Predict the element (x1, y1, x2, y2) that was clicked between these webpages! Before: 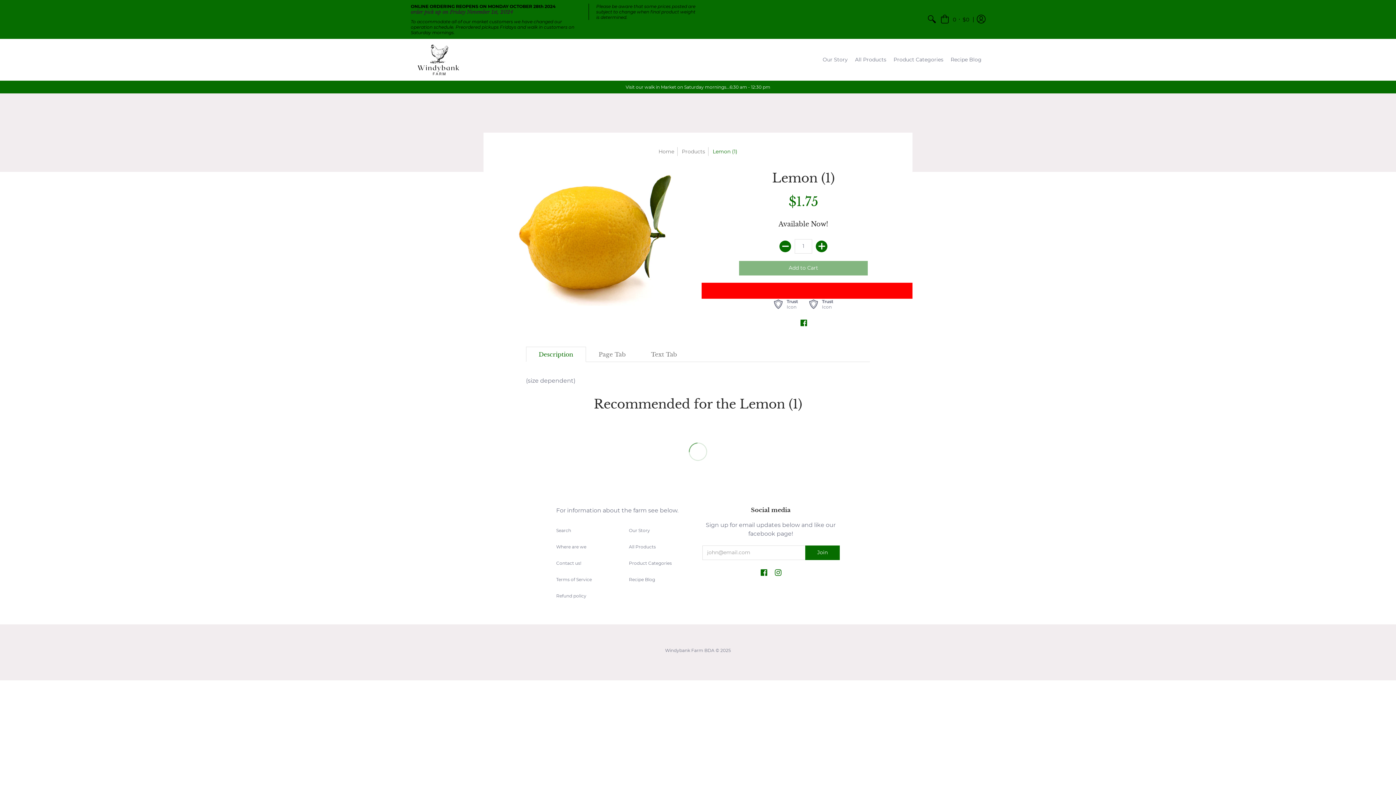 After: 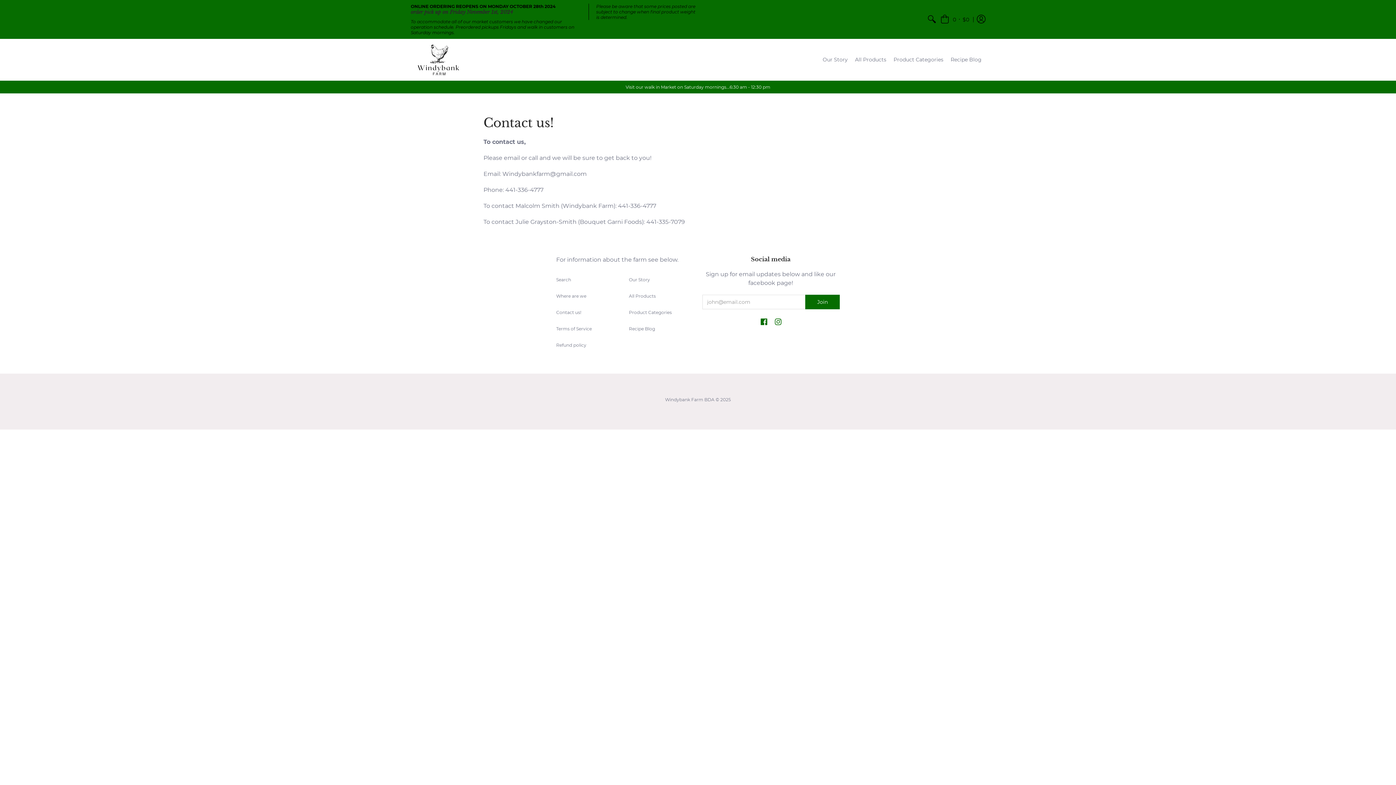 Action: bbox: (556, 560, 581, 566) label: Contact us!